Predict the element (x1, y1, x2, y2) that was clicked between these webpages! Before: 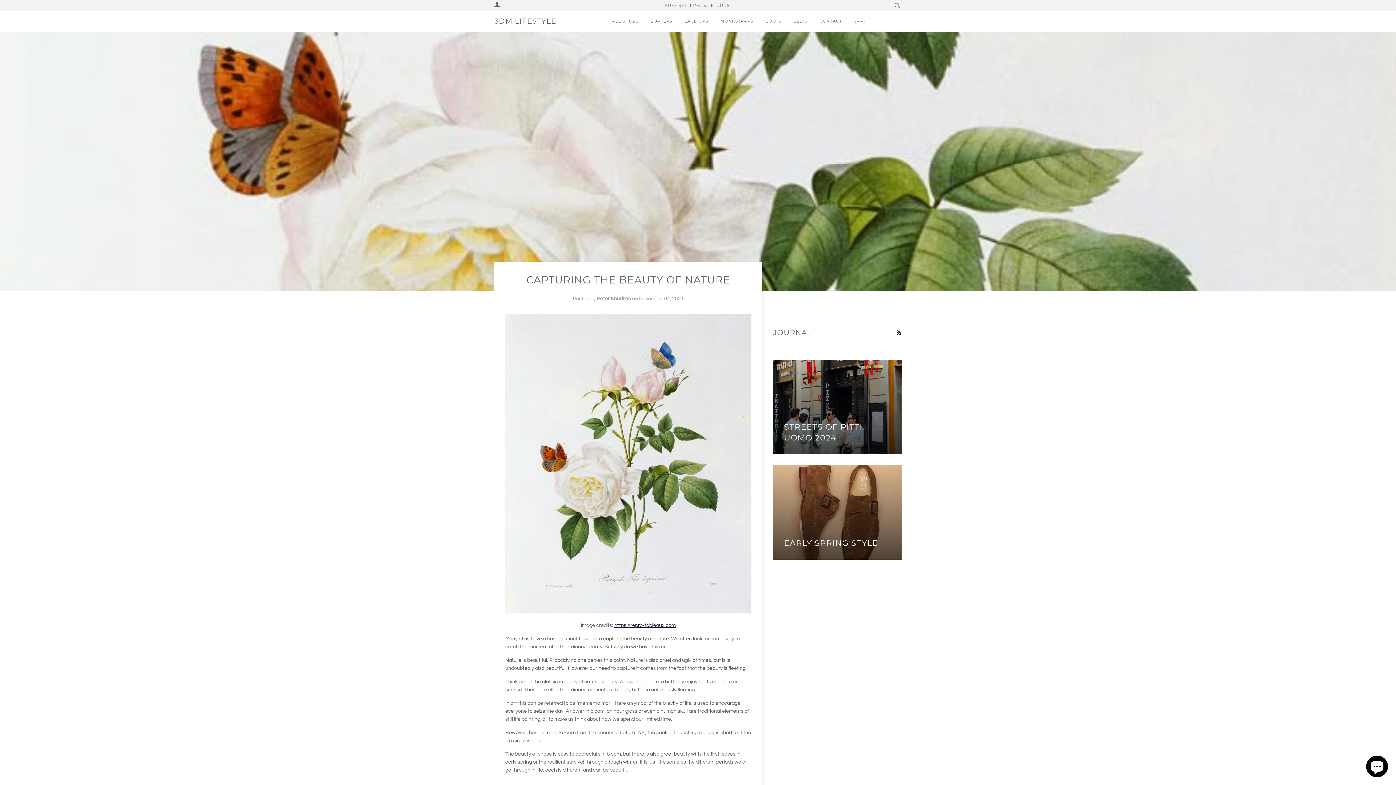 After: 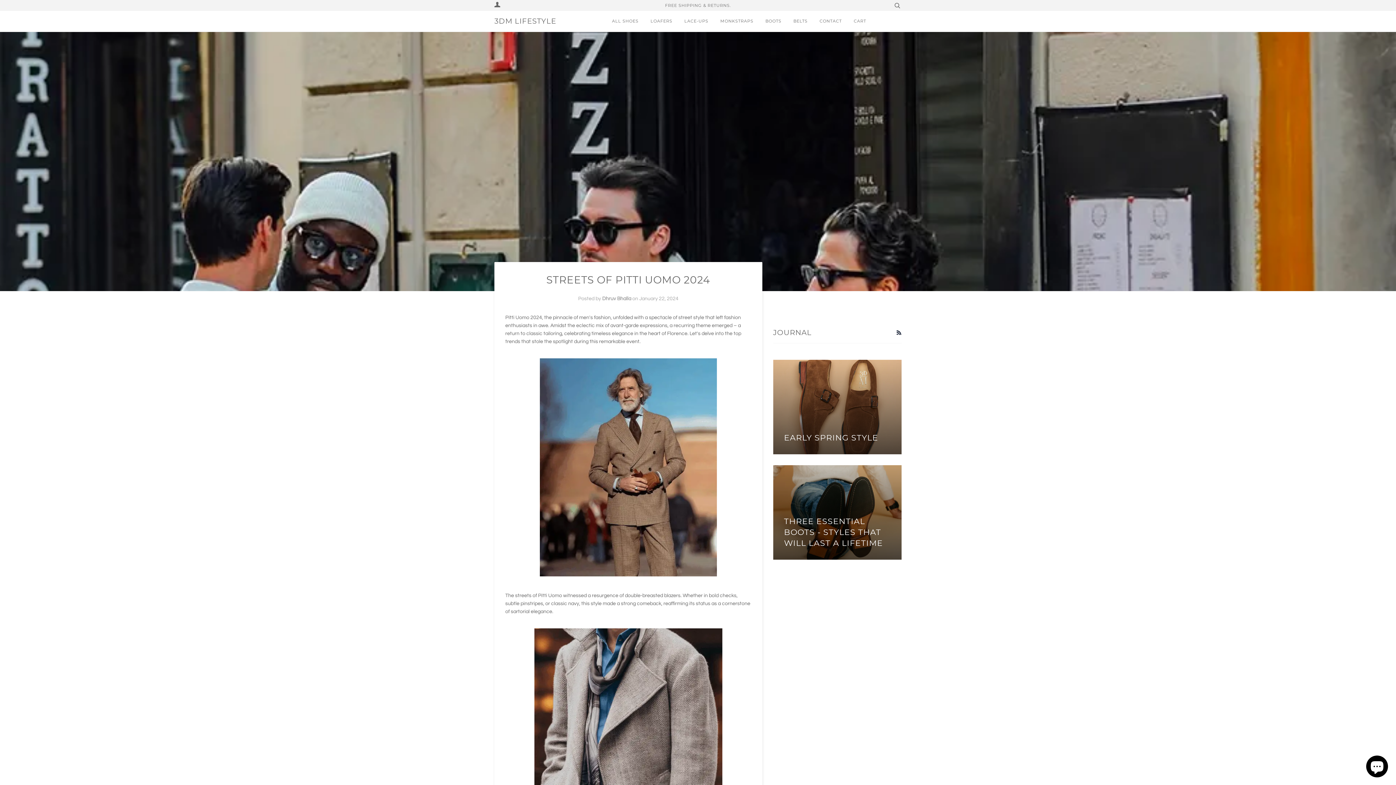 Action: label: STREETS OF PITTI UOMO 2024	 bbox: (773, 359, 901, 454)